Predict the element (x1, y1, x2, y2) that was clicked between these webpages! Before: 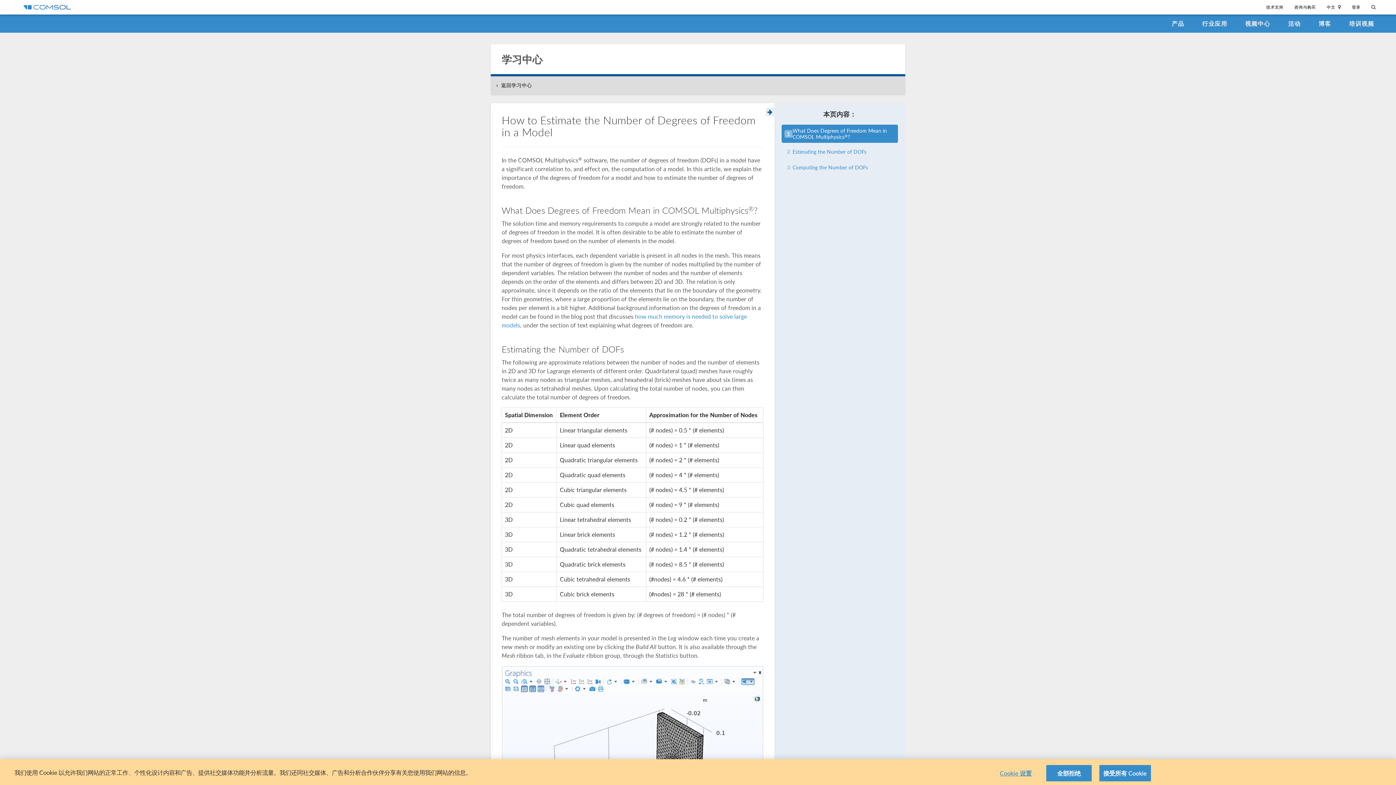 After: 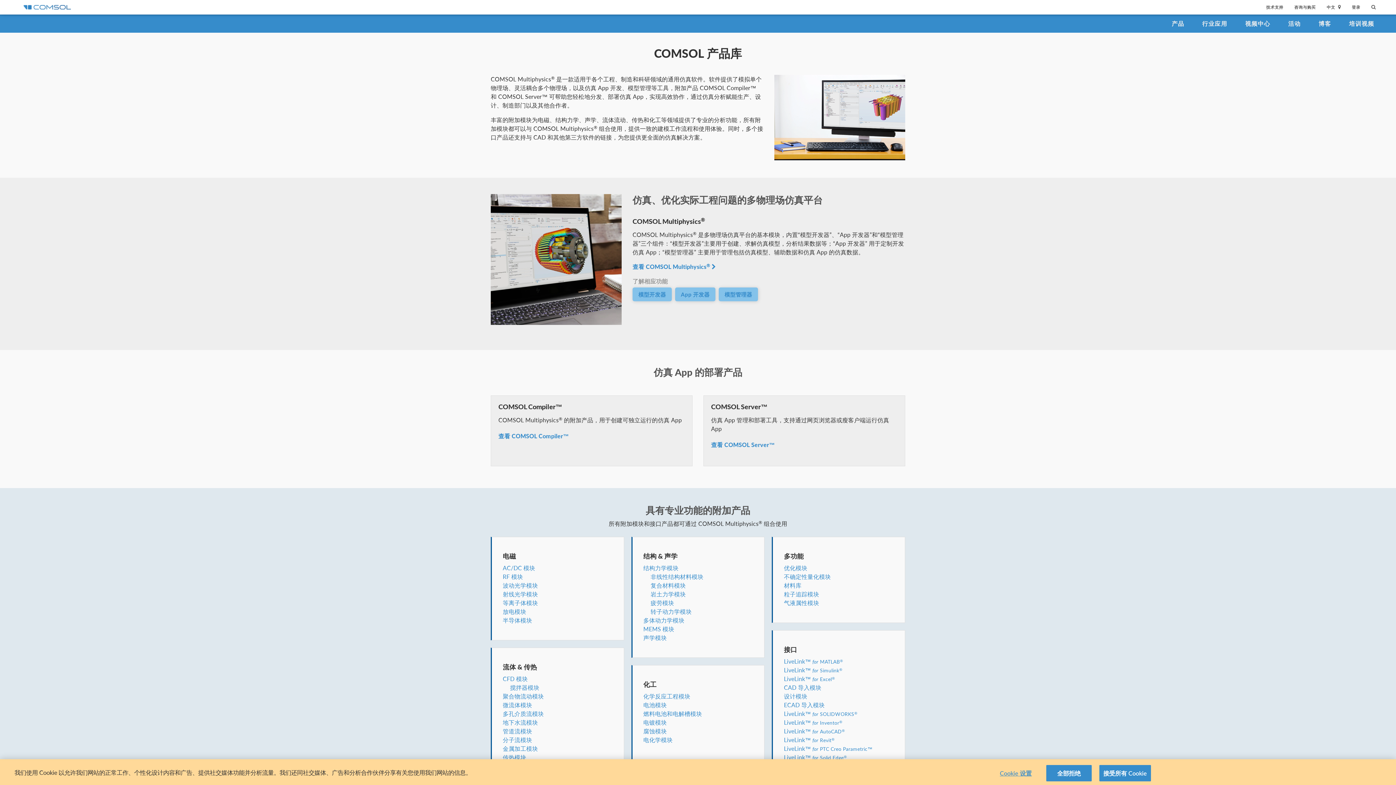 Action: label: 产品 bbox: (1164, 14, 1191, 32)